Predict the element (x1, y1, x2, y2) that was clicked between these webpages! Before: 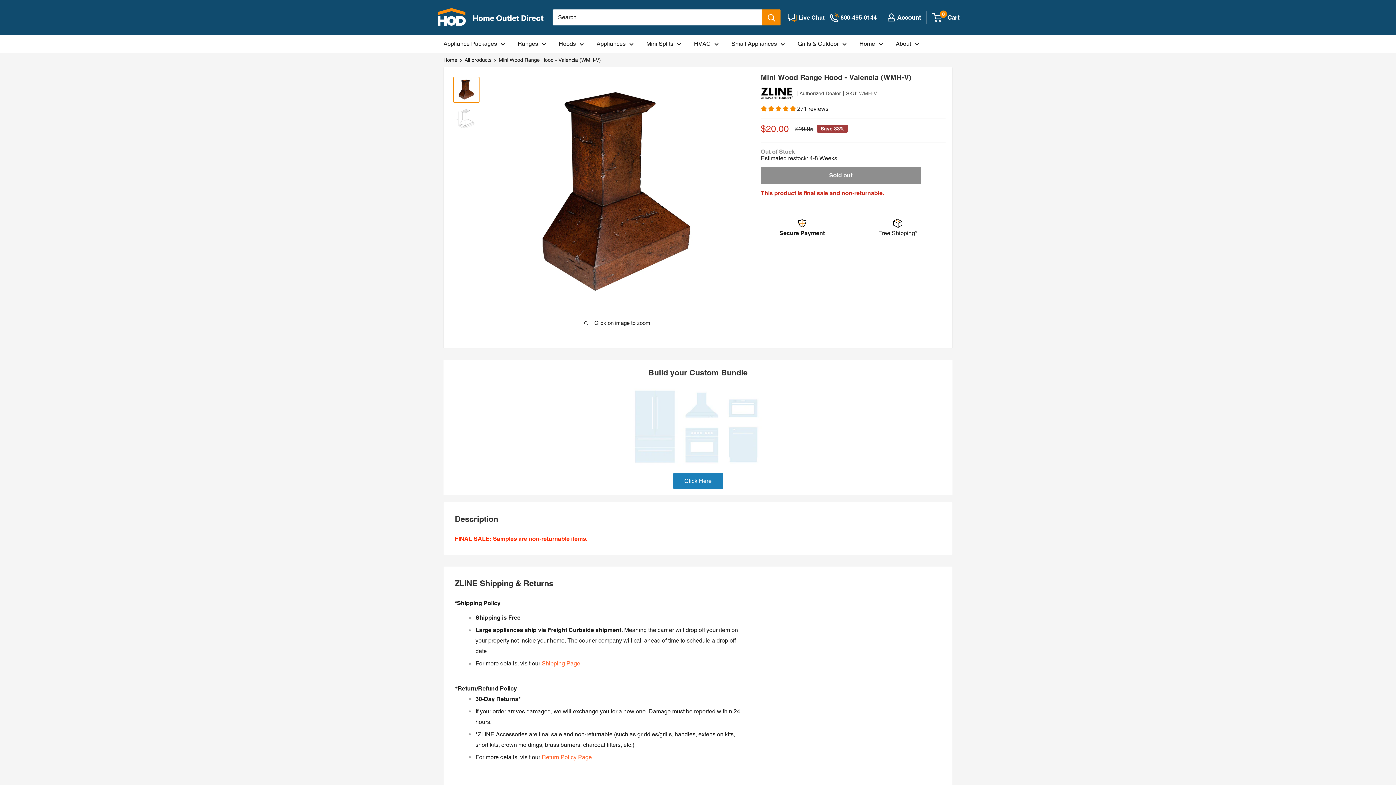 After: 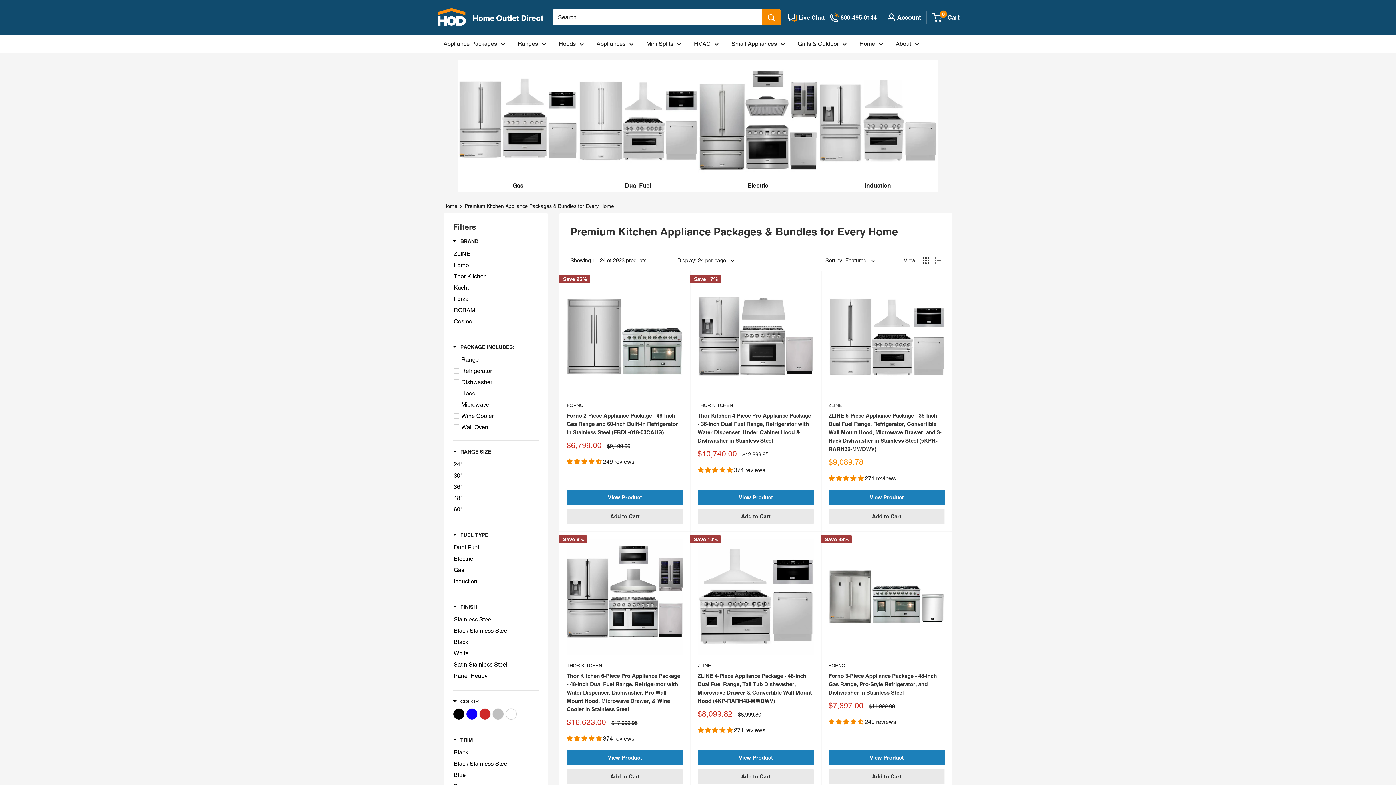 Action: bbox: (443, 38, 505, 49) label: Appliance Packages